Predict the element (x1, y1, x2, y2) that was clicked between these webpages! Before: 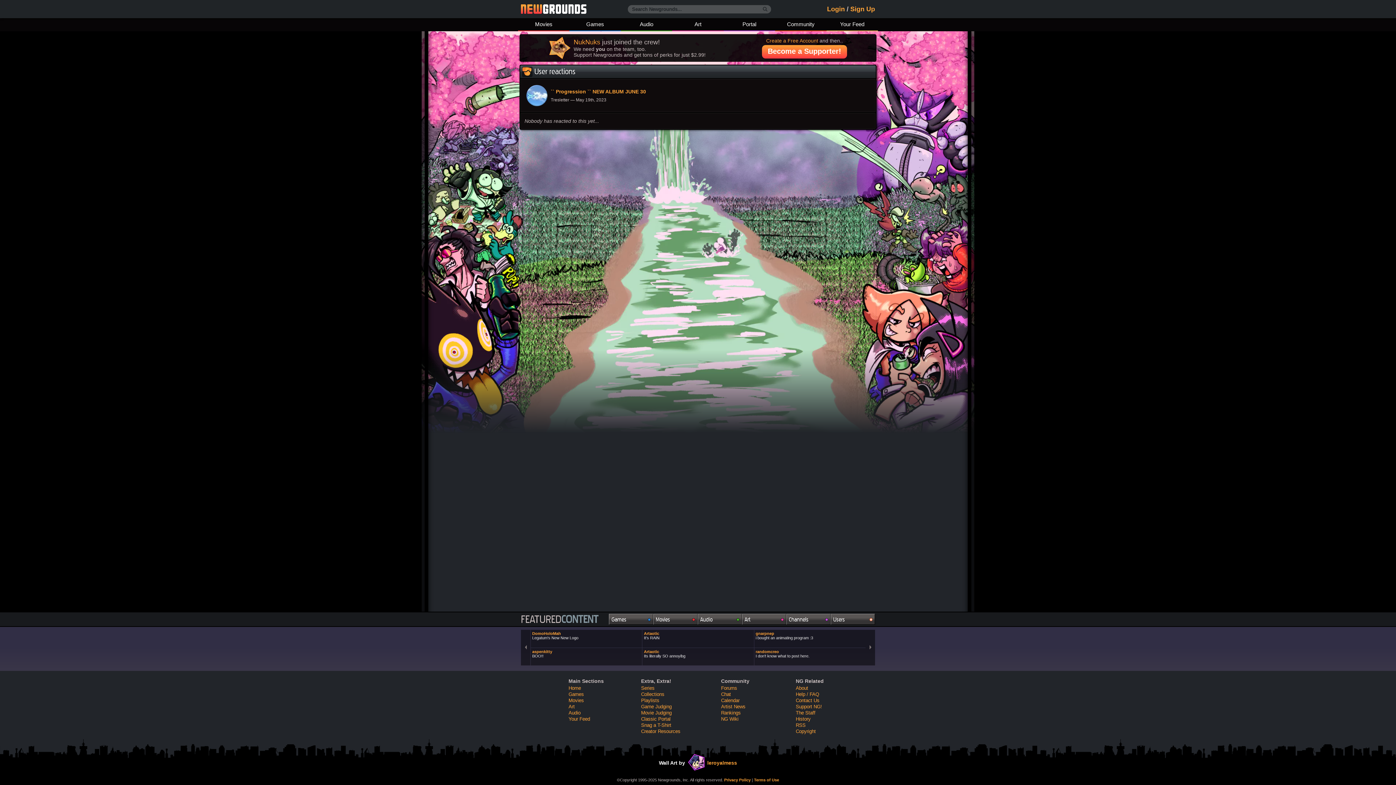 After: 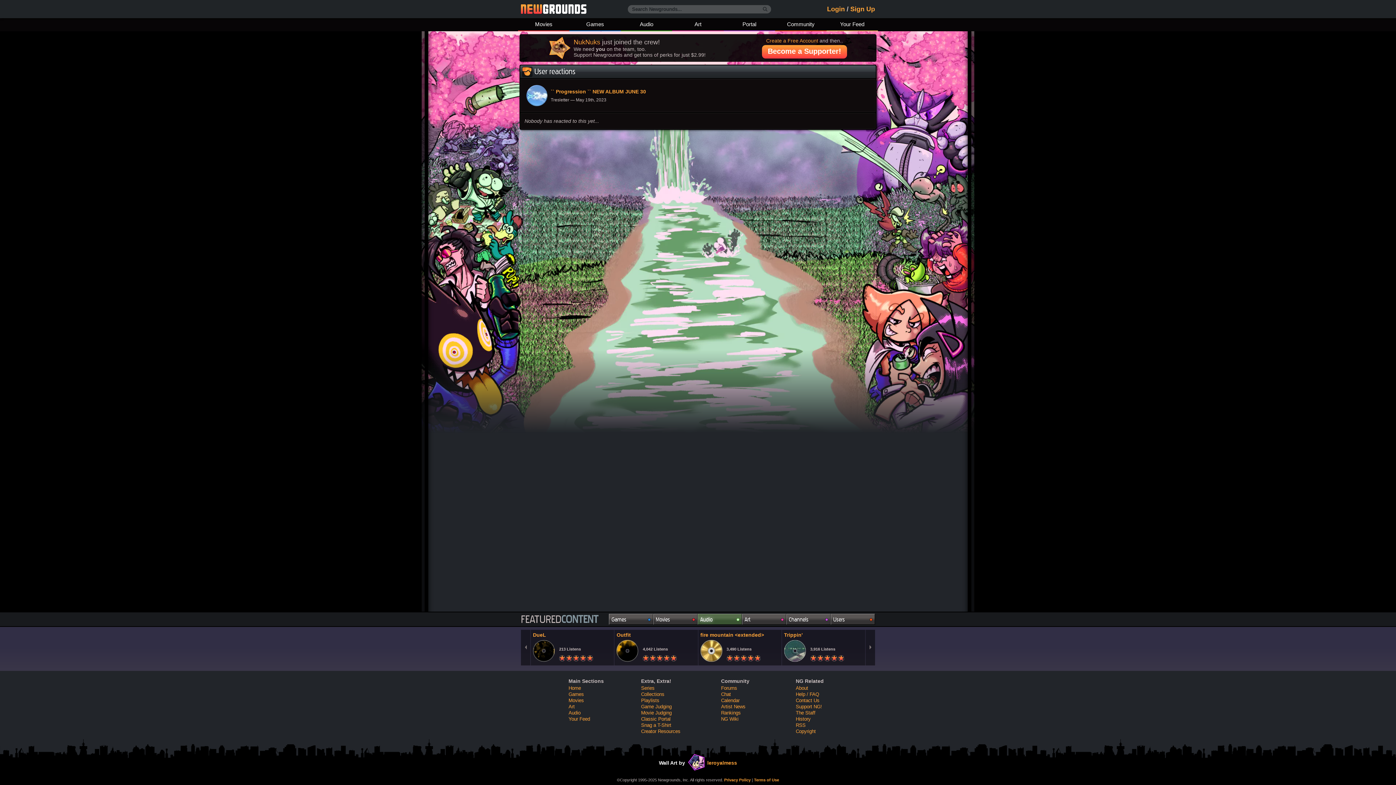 Action: bbox: (697, 614, 742, 625) label: Audio